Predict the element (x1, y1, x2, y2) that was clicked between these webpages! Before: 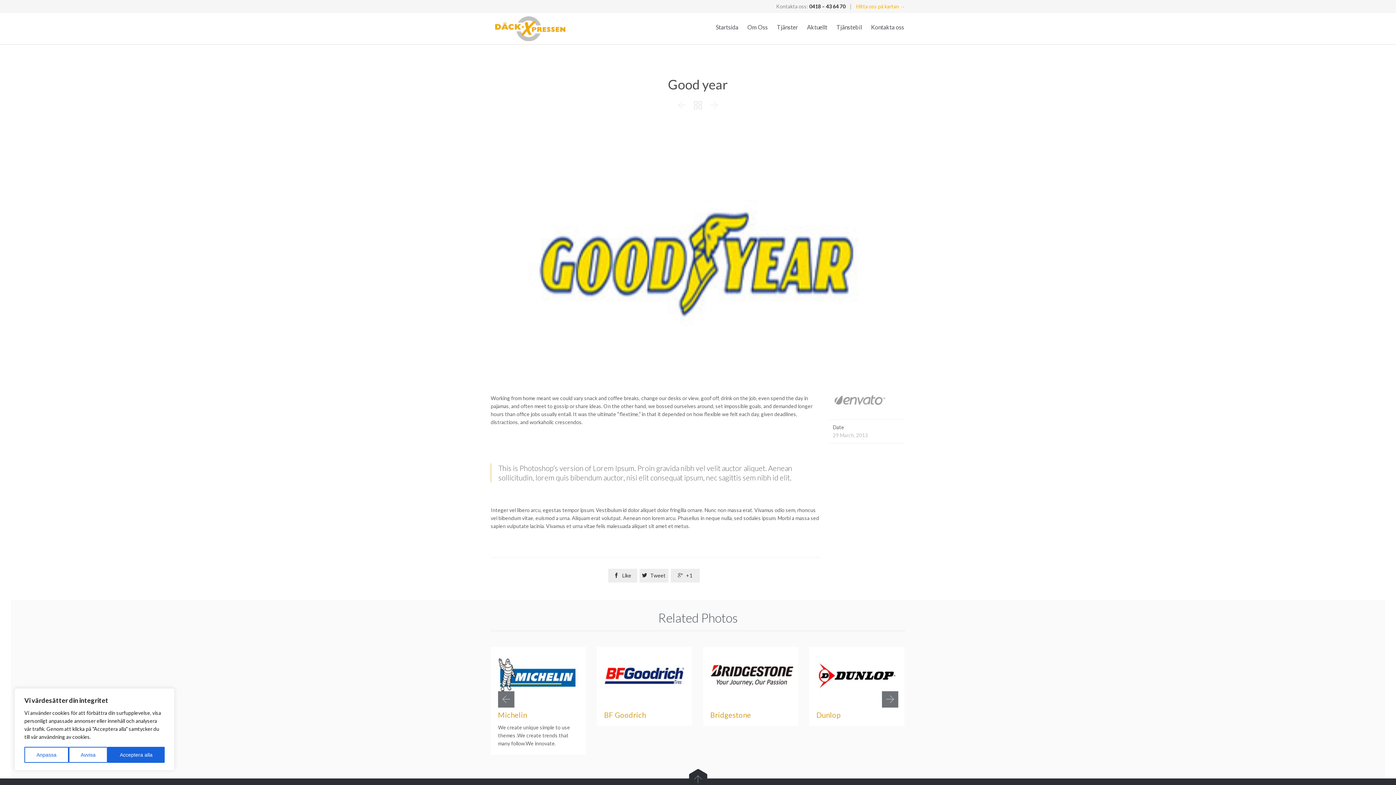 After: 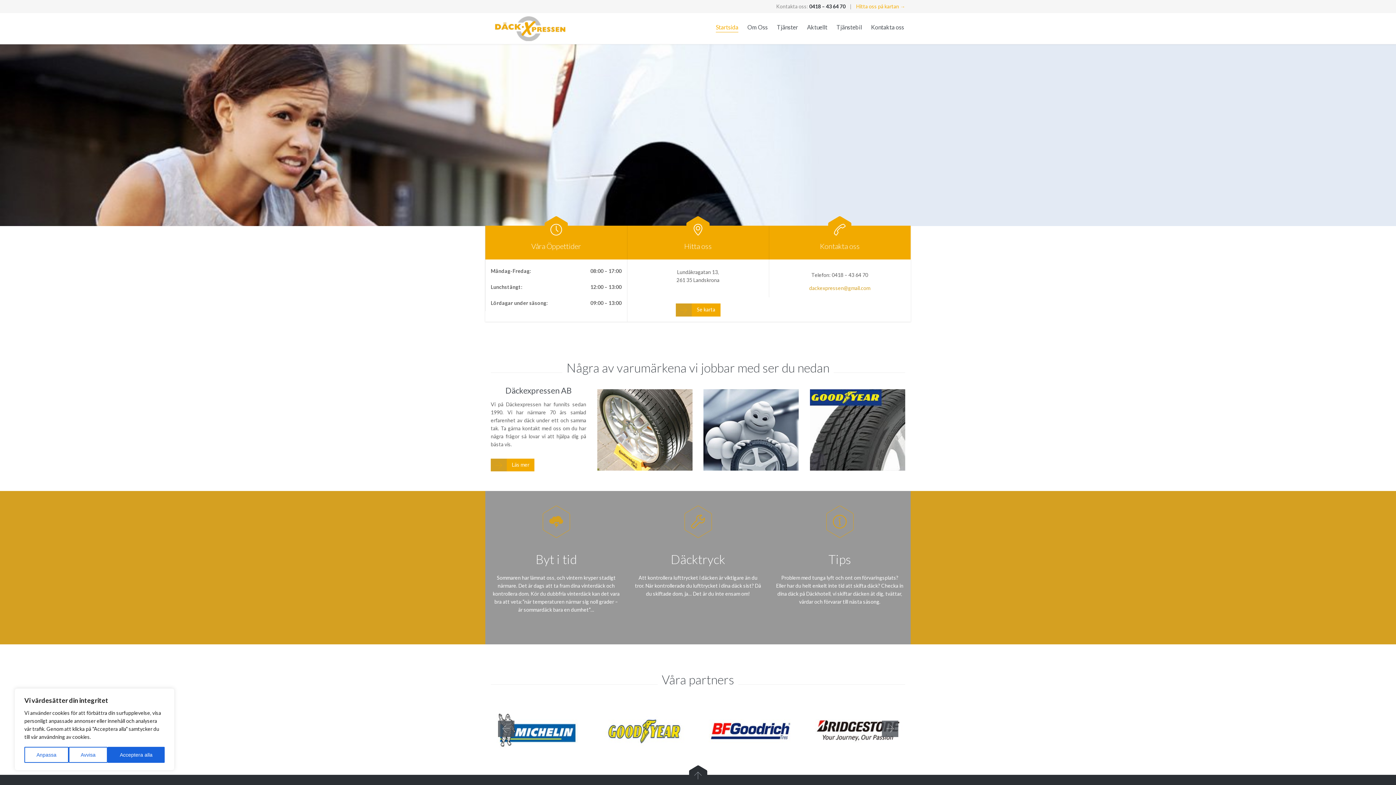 Action: bbox: (490, 13, 570, 44)